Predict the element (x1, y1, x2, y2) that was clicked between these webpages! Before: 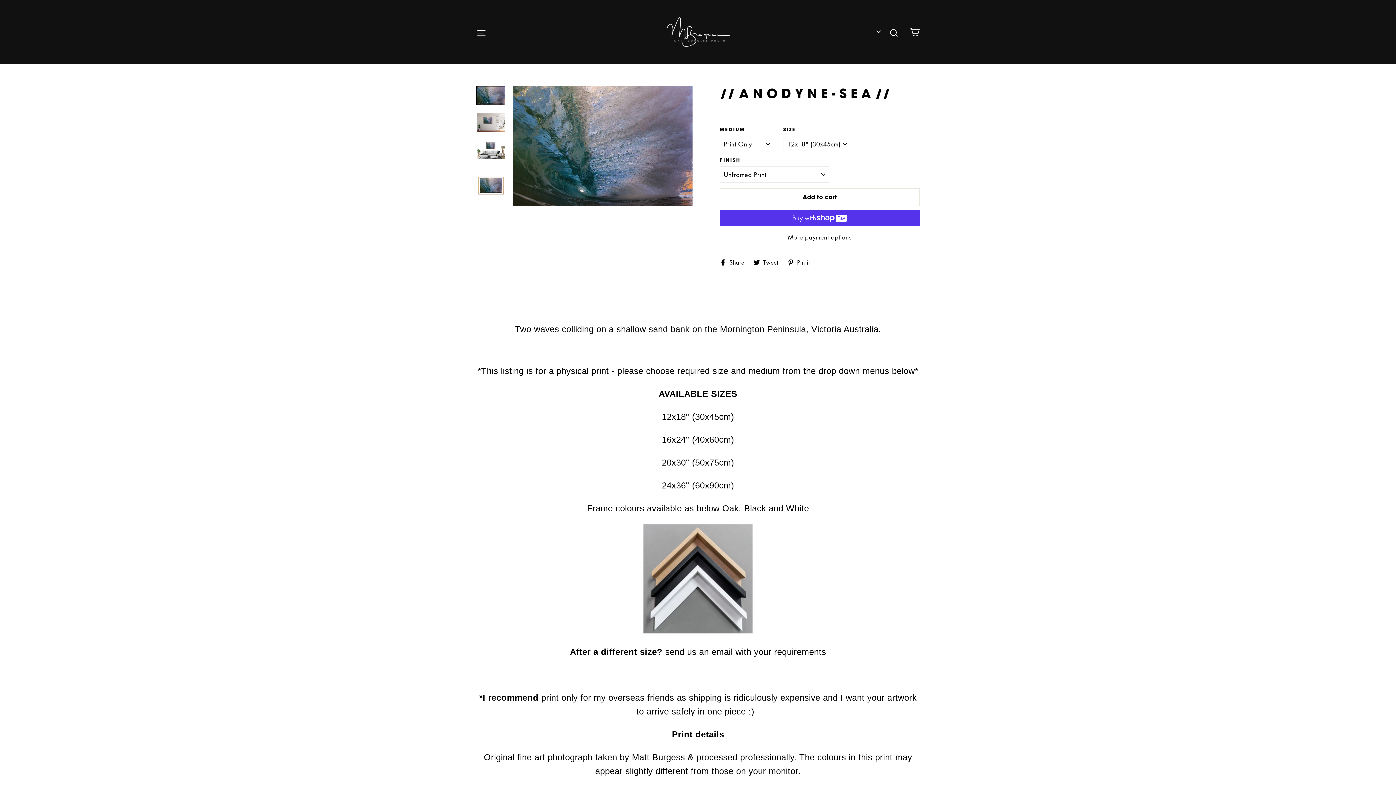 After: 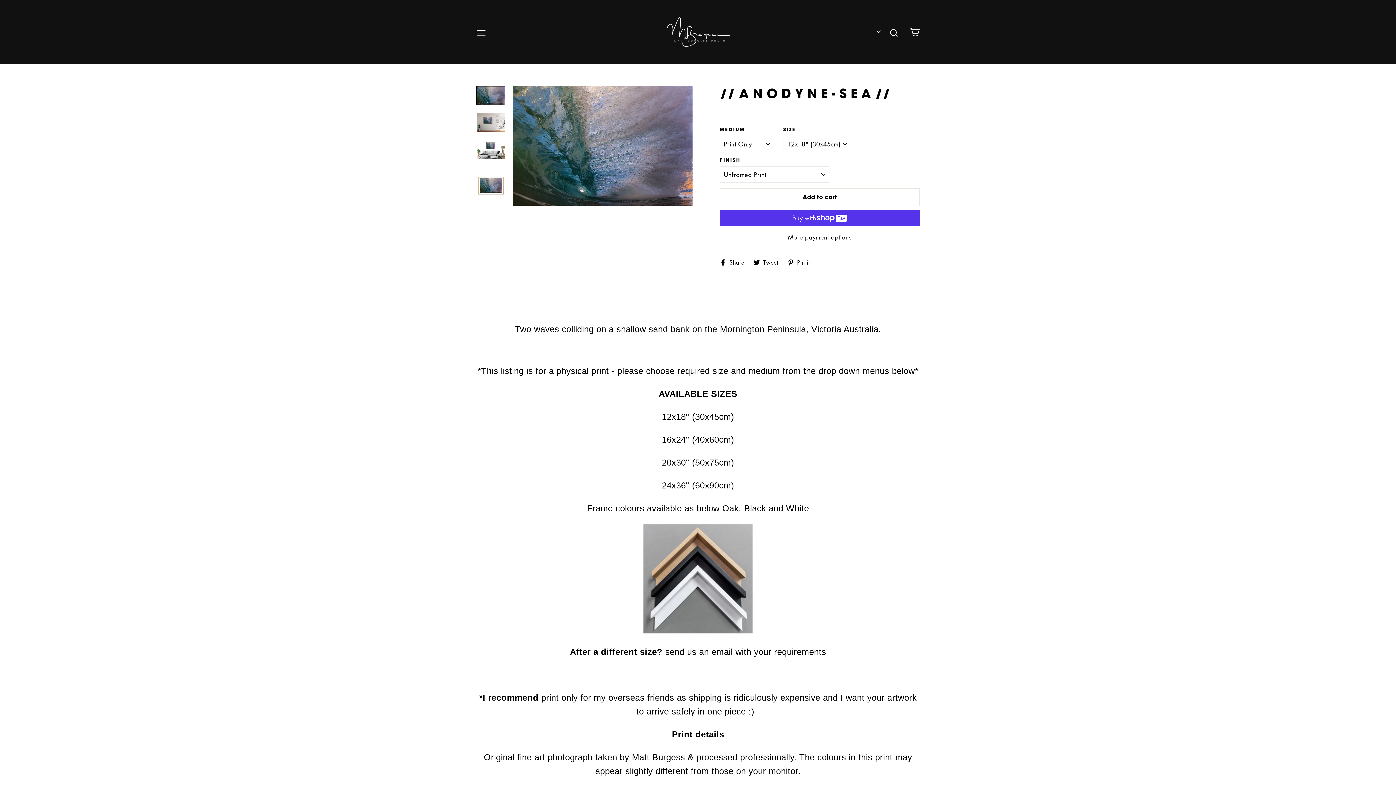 Action: bbox: (720, 188, 920, 206) label: Add to cart